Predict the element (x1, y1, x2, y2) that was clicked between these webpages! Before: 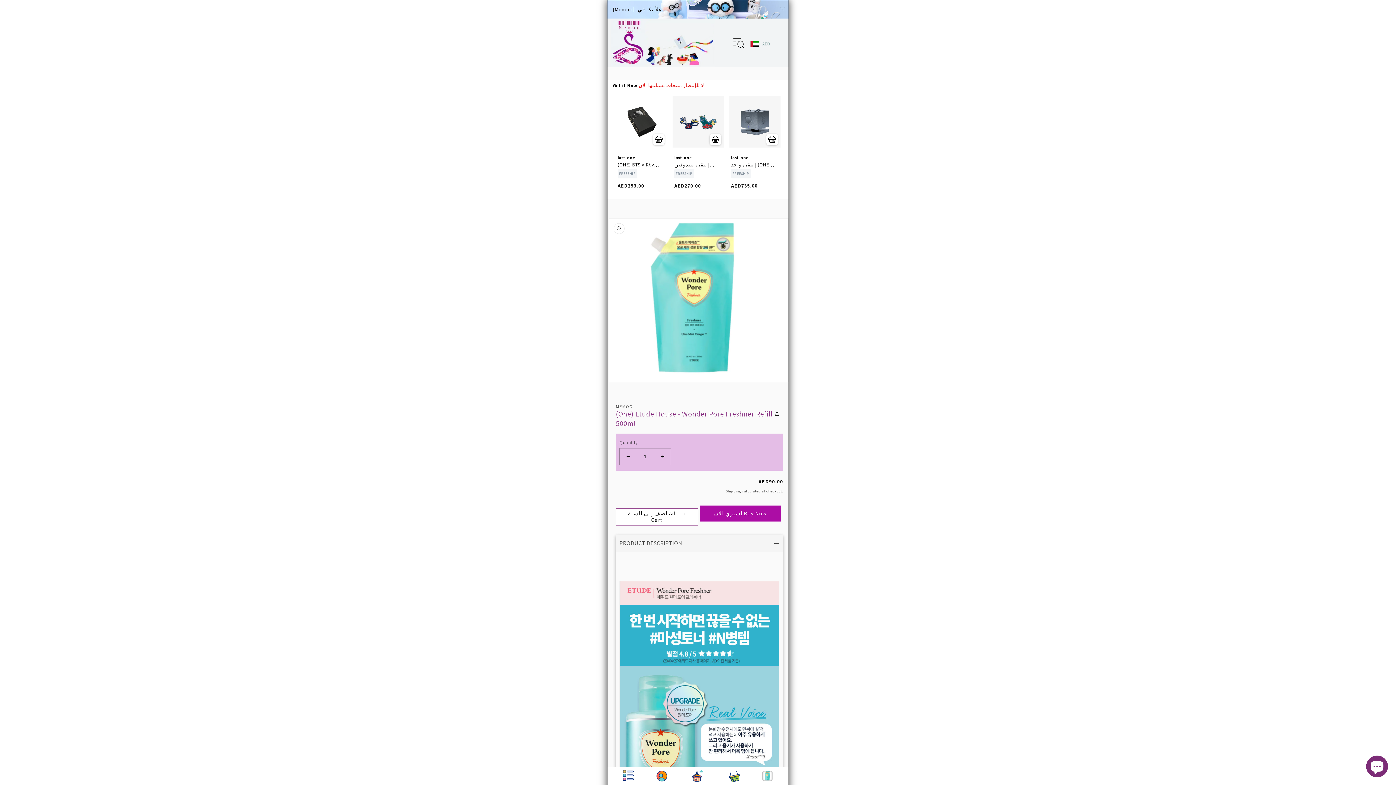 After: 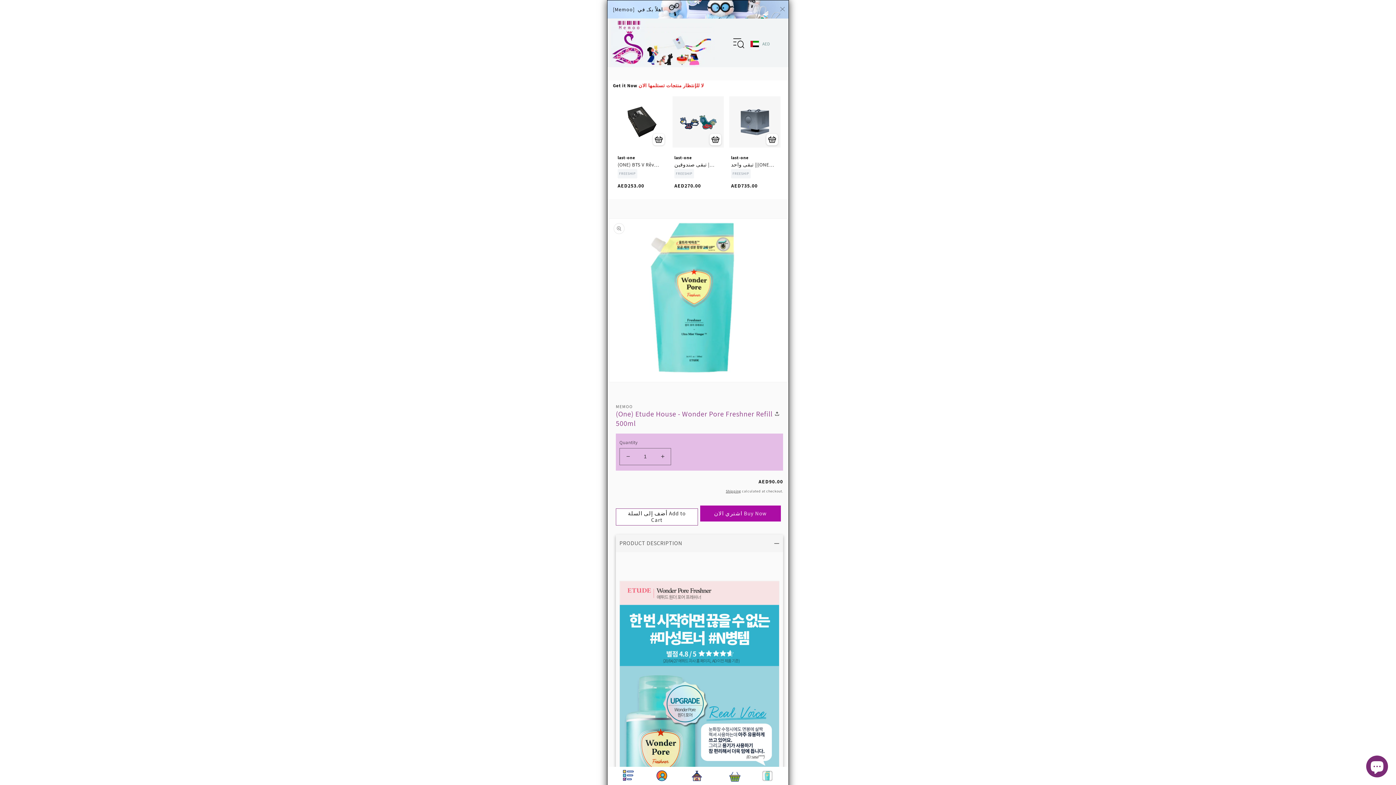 Action: bbox: (766, 133, 778, 145)